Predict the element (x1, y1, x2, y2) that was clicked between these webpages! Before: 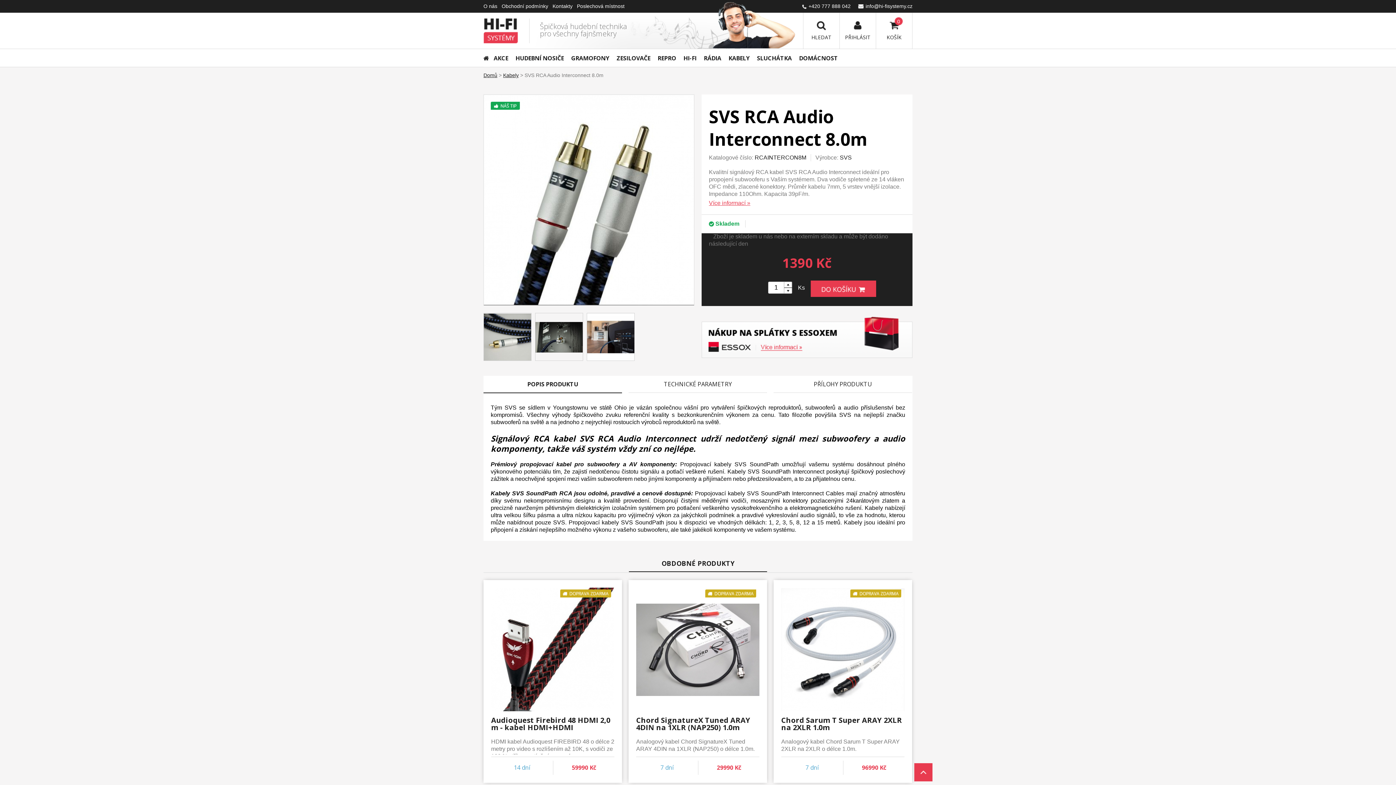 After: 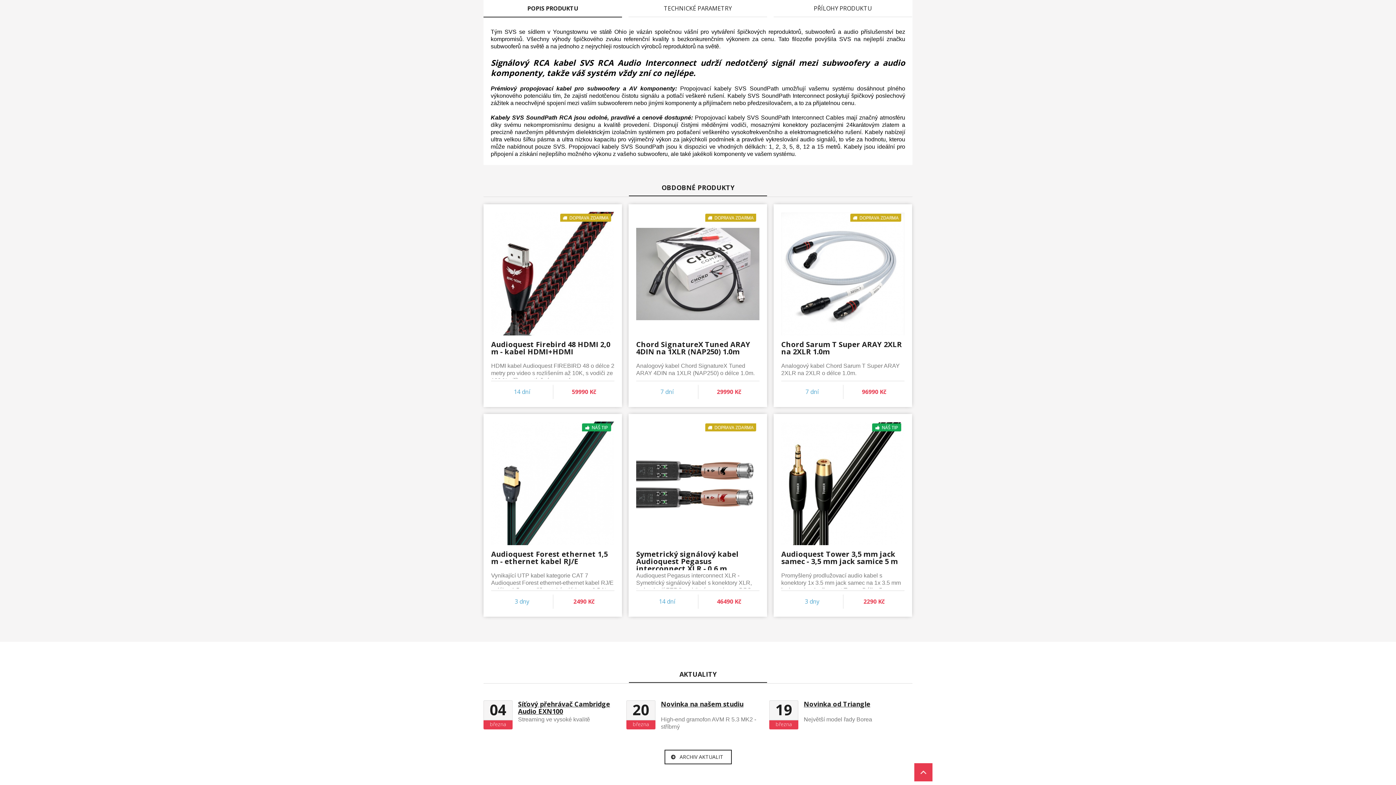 Action: label: Více informací » bbox: (709, 200, 750, 206)